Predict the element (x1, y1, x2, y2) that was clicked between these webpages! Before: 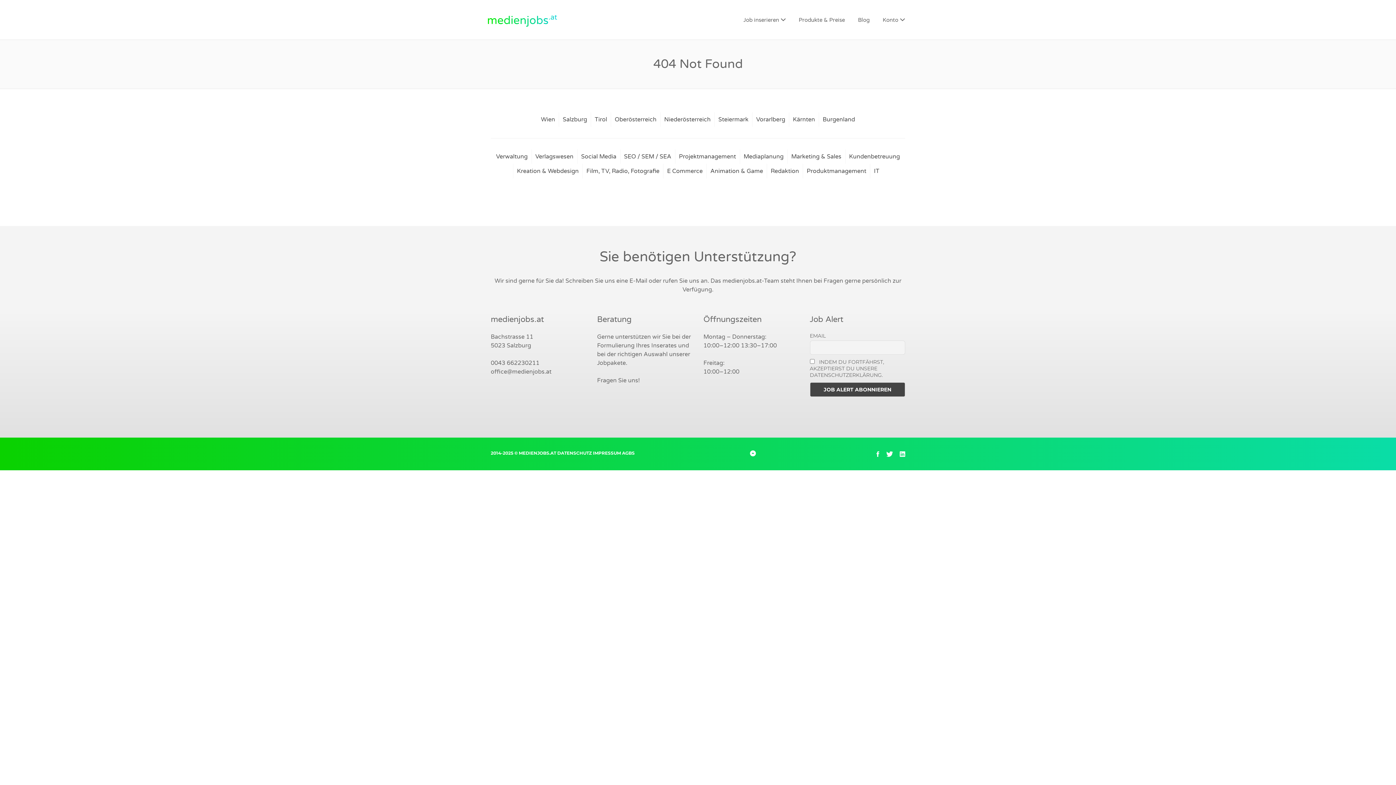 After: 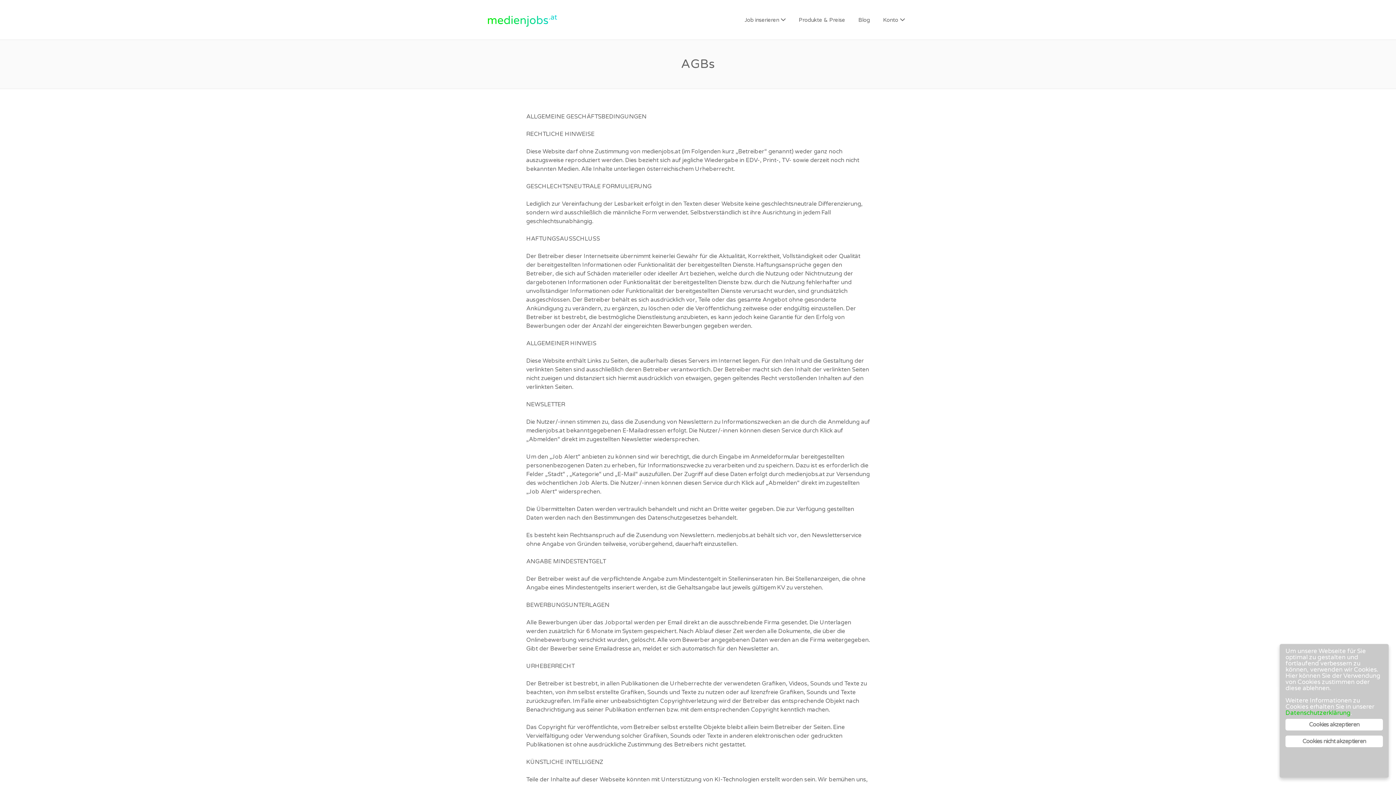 Action: bbox: (622, 450, 634, 455) label: AGBS